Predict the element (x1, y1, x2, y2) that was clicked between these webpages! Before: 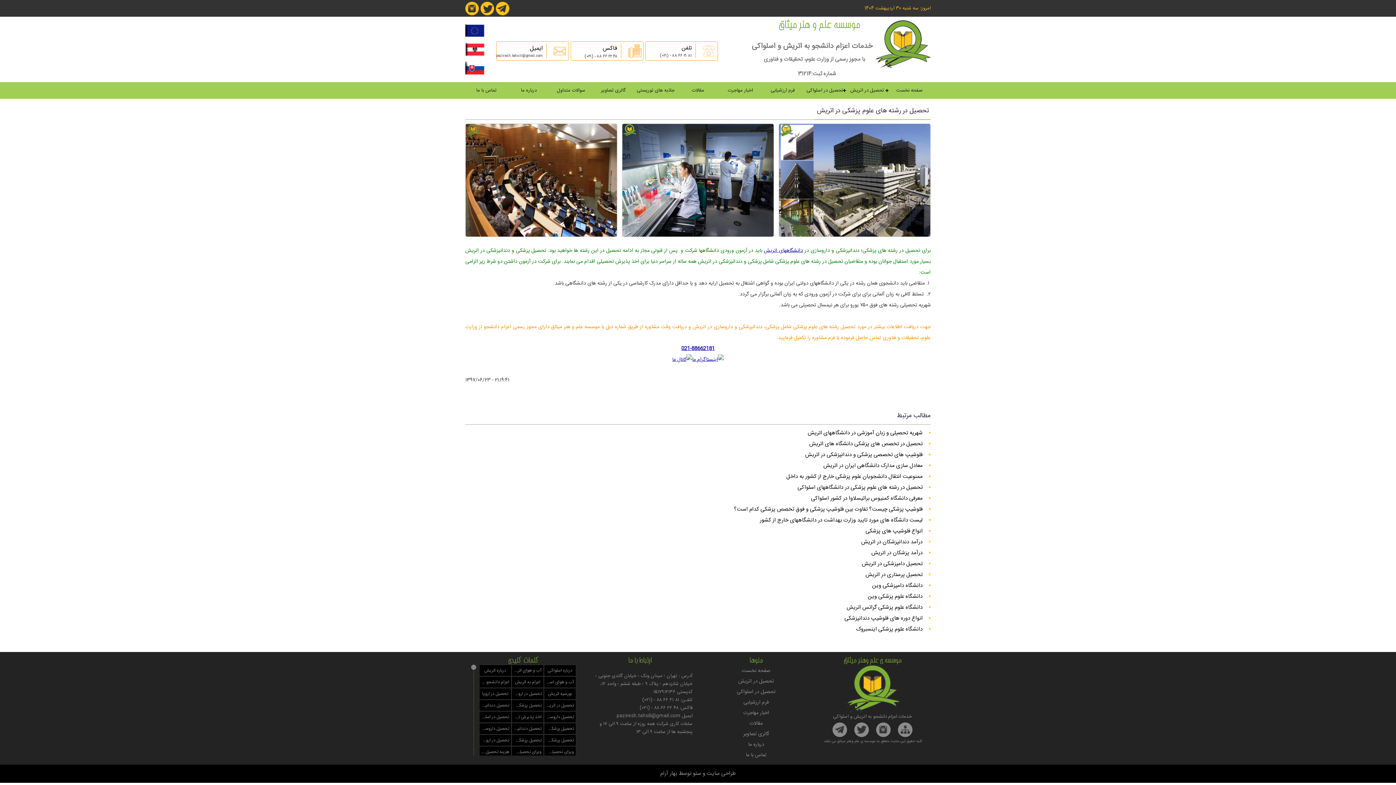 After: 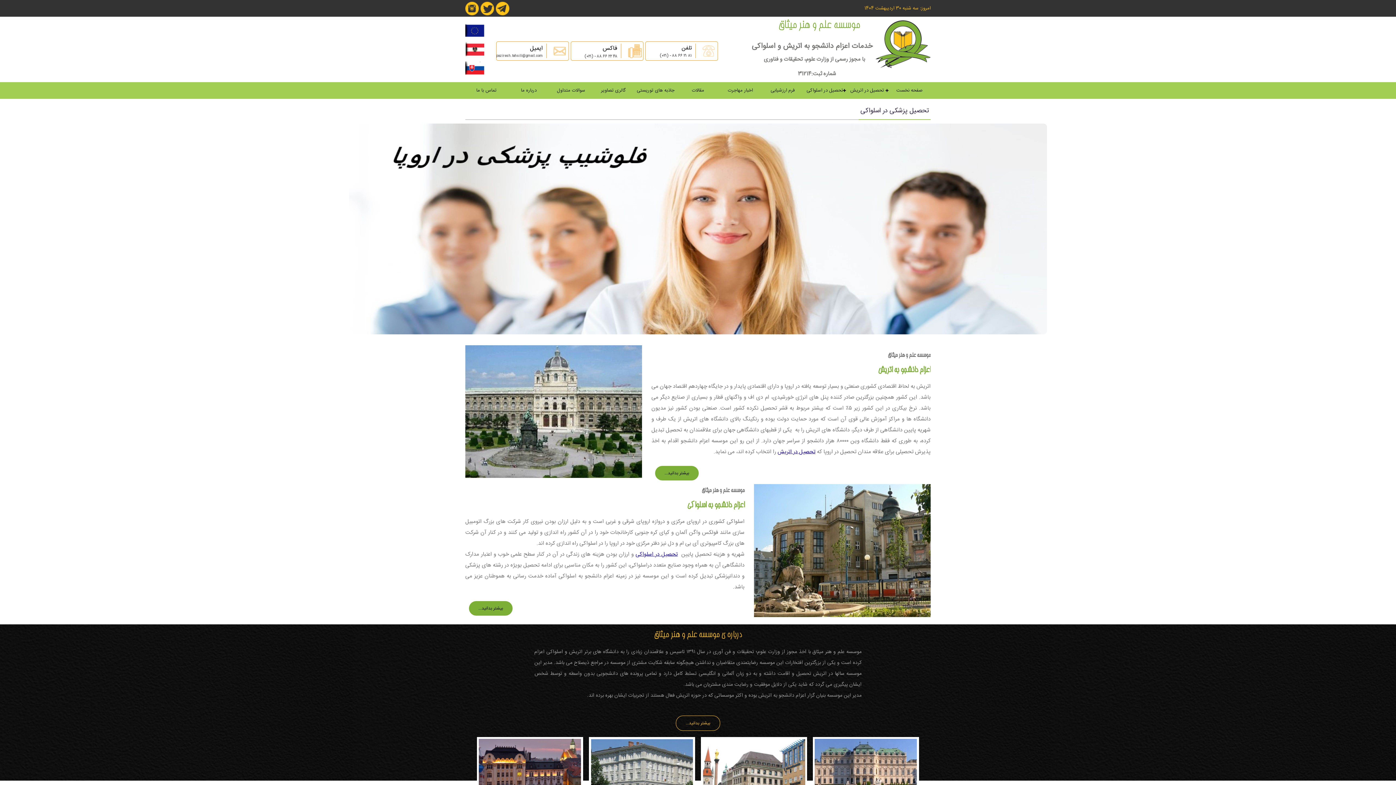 Action: bbox: (544, 723, 576, 734) label: تحصیل پزشکی در اسلواکی